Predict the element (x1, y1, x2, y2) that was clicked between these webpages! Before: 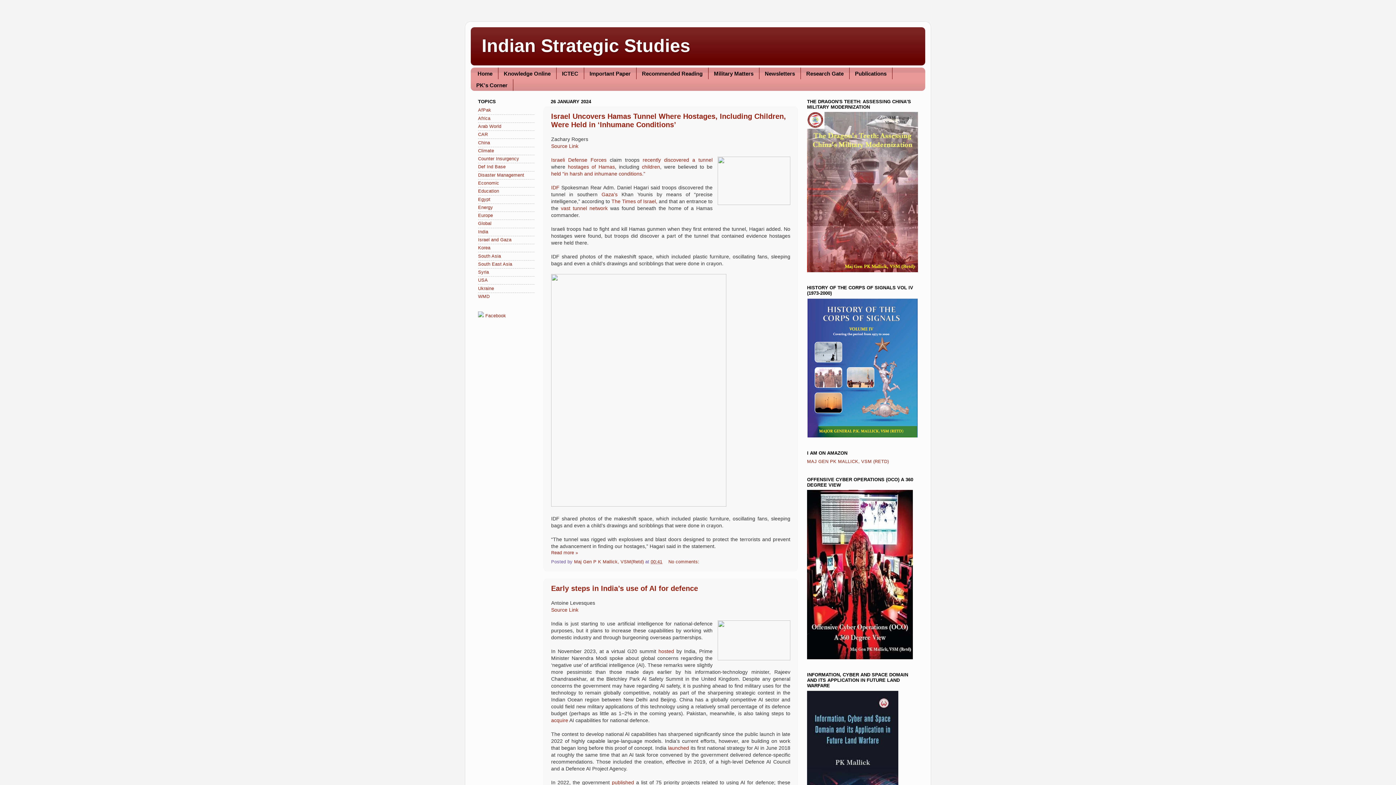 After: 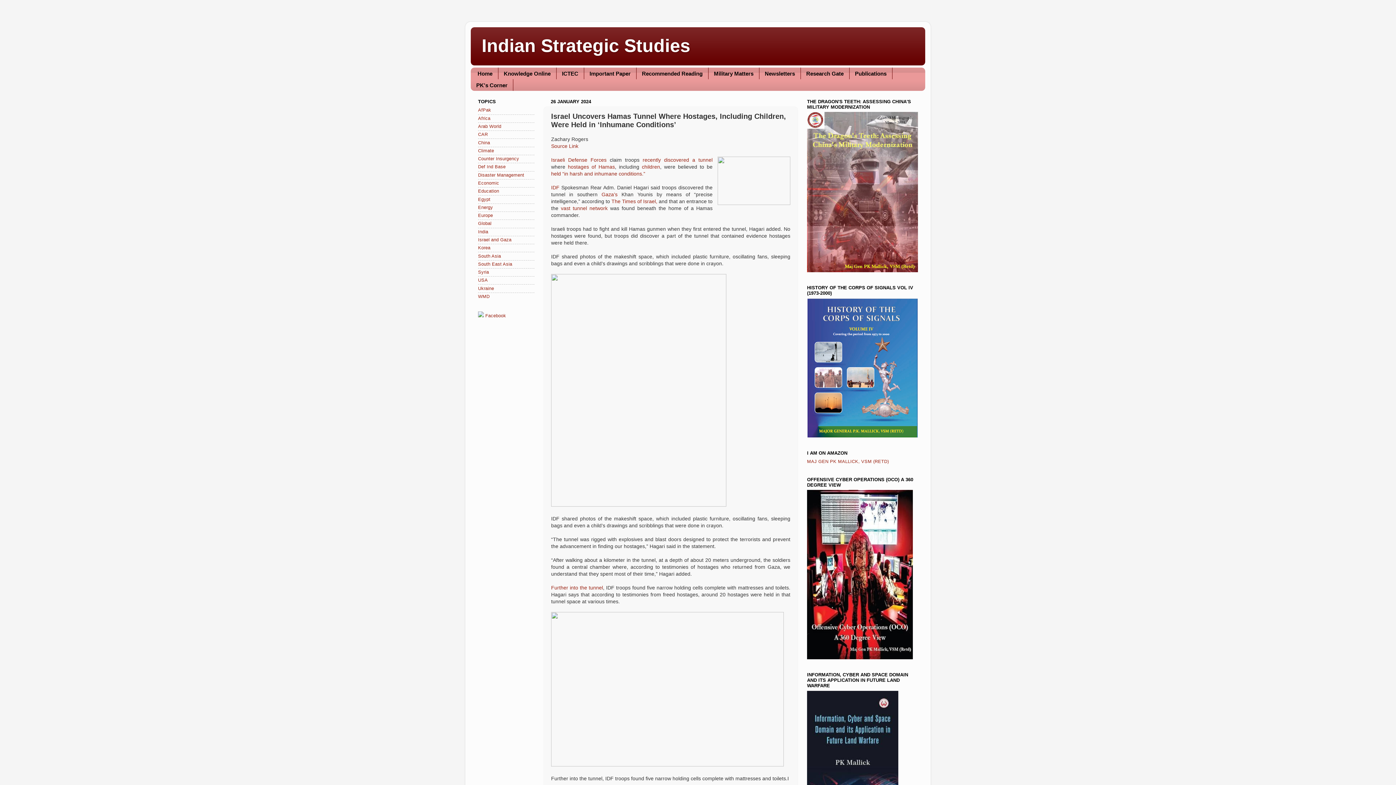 Action: bbox: (551, 112, 786, 128) label: Israel Uncovers Hamas Tunnel Where Hostages, Including Children, Were Held in ‘Inhumane Conditions’